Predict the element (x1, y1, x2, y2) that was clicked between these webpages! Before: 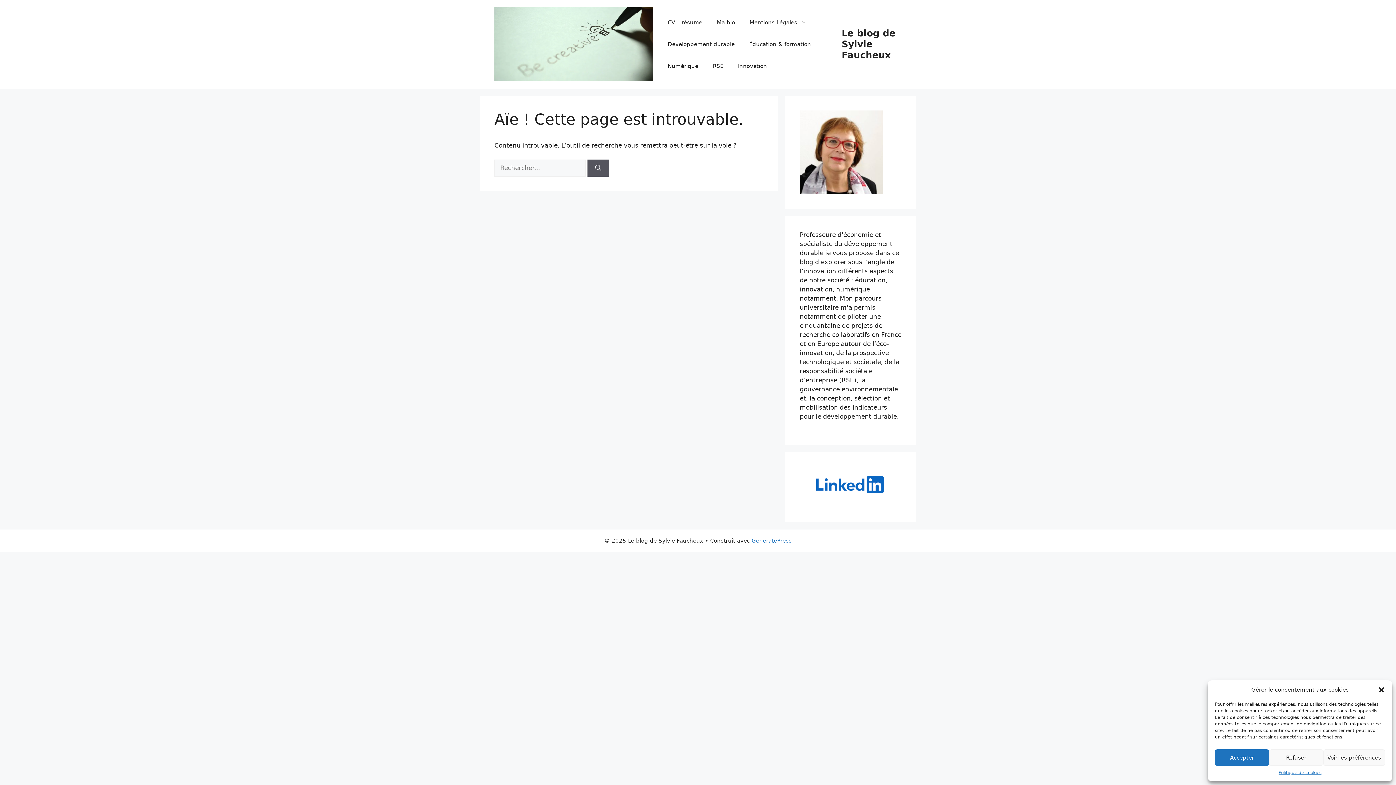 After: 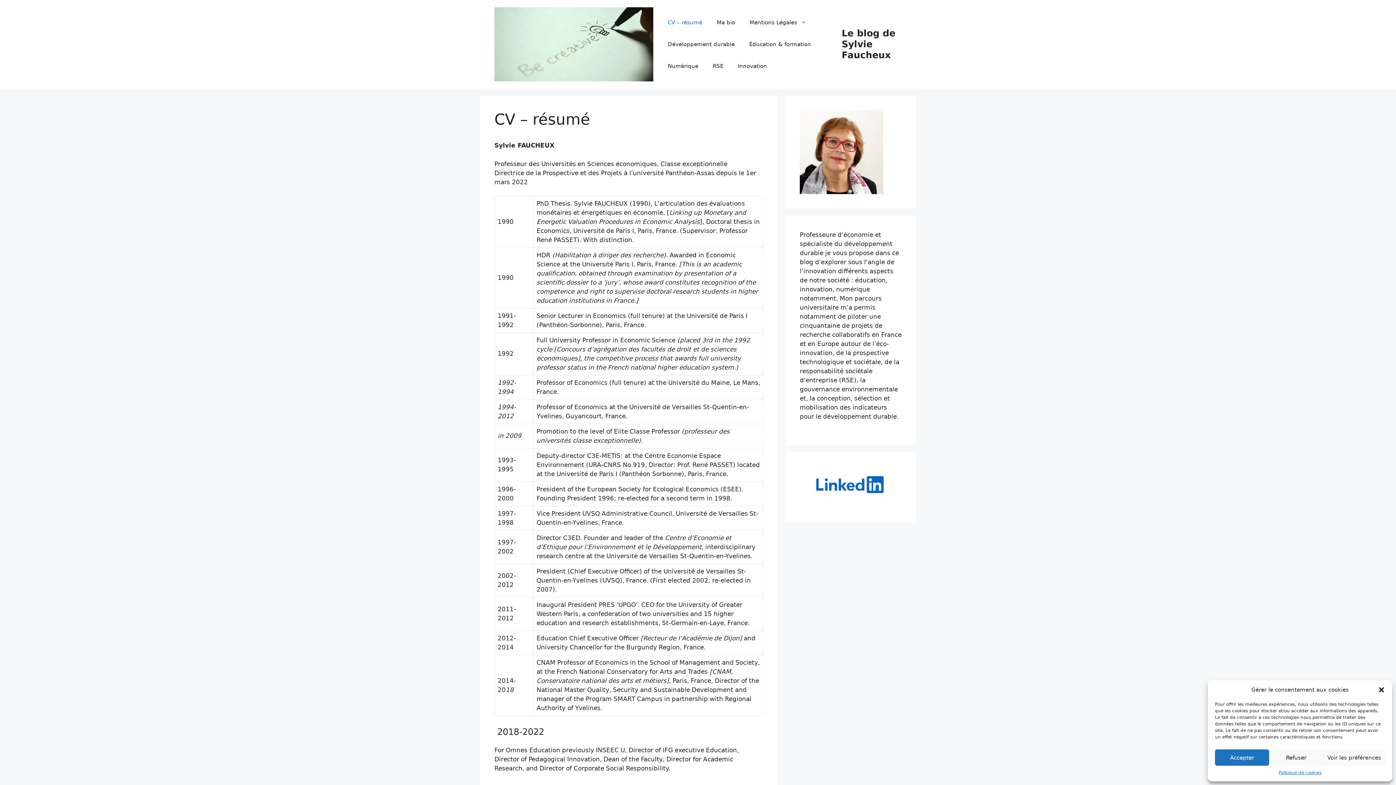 Action: bbox: (660, 11, 709, 33) label: CV – résumé